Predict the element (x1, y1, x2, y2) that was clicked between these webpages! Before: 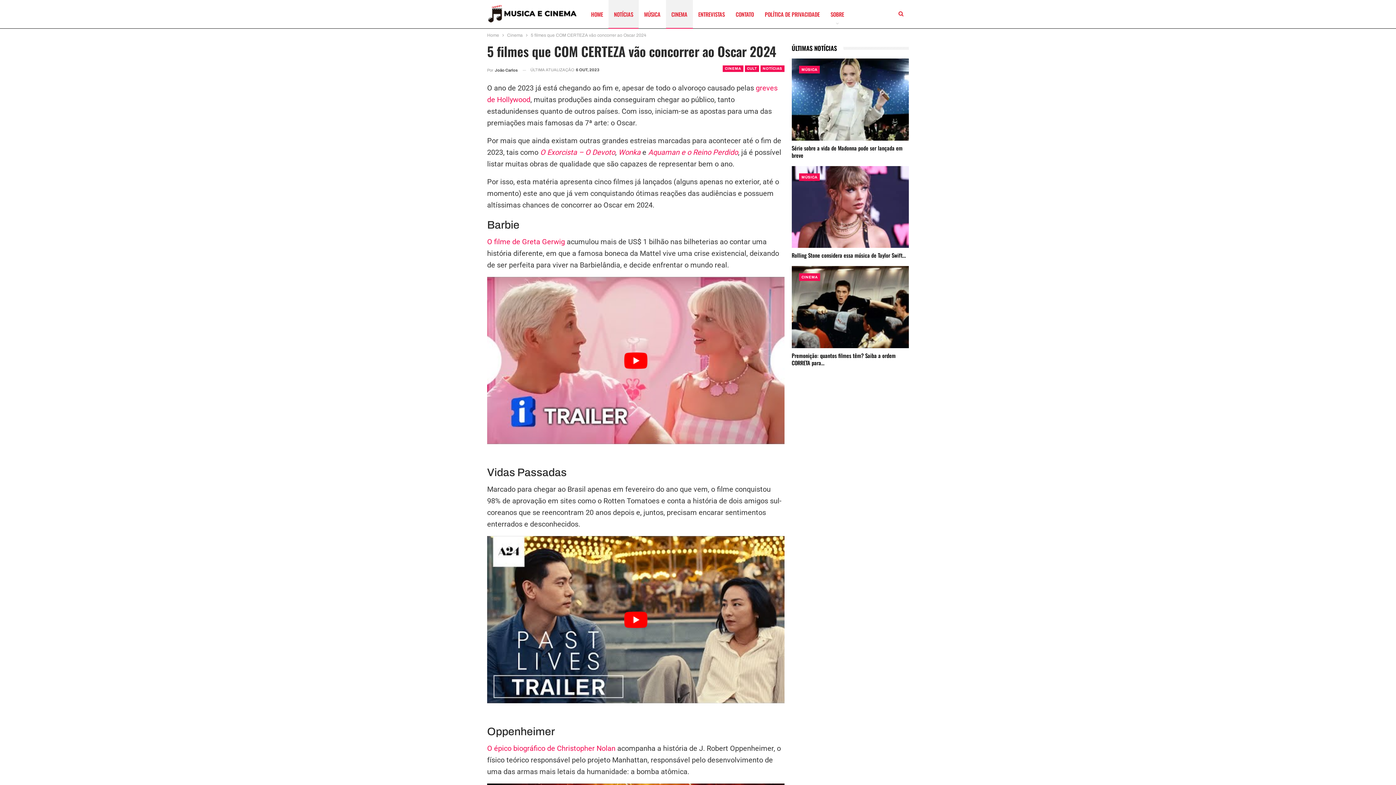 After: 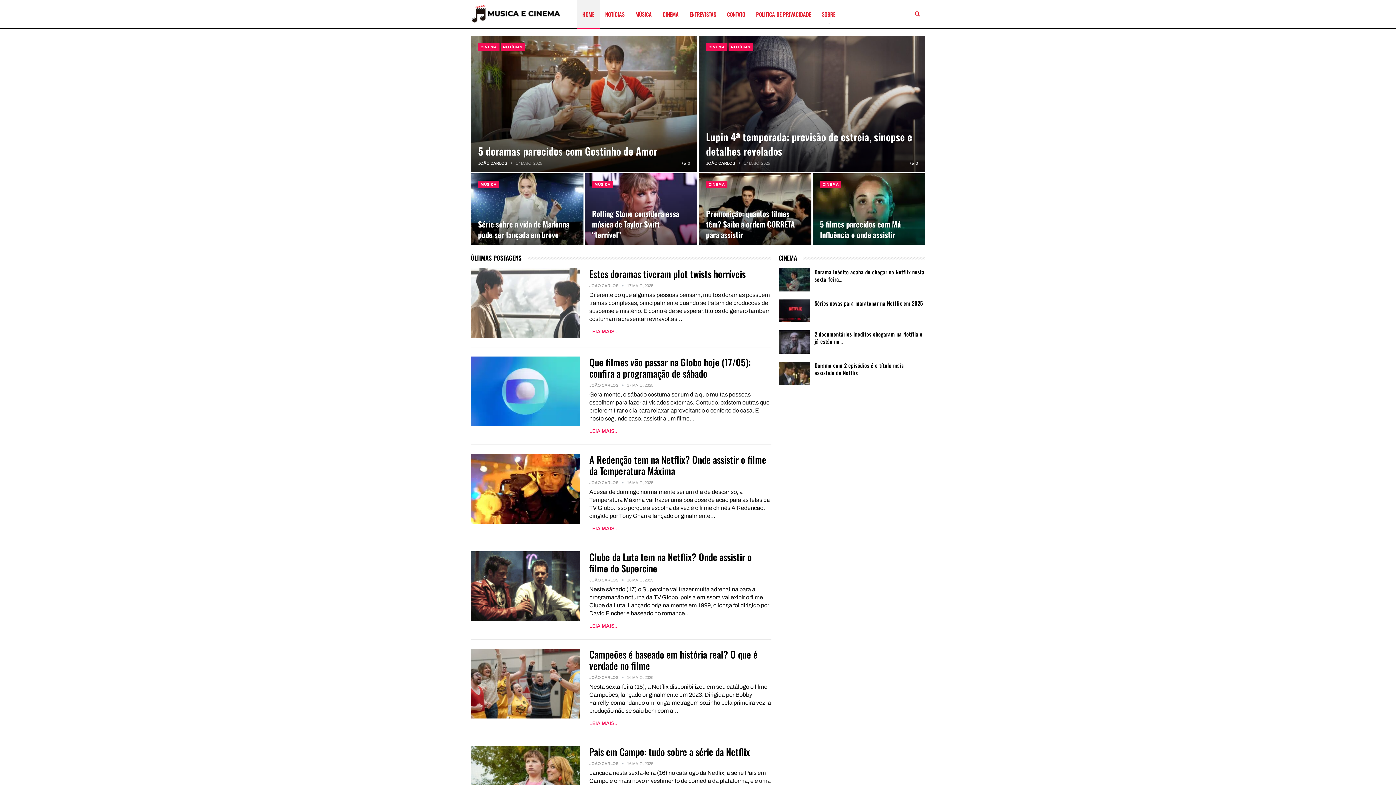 Action: bbox: (585, 0, 608, 28) label: HOME